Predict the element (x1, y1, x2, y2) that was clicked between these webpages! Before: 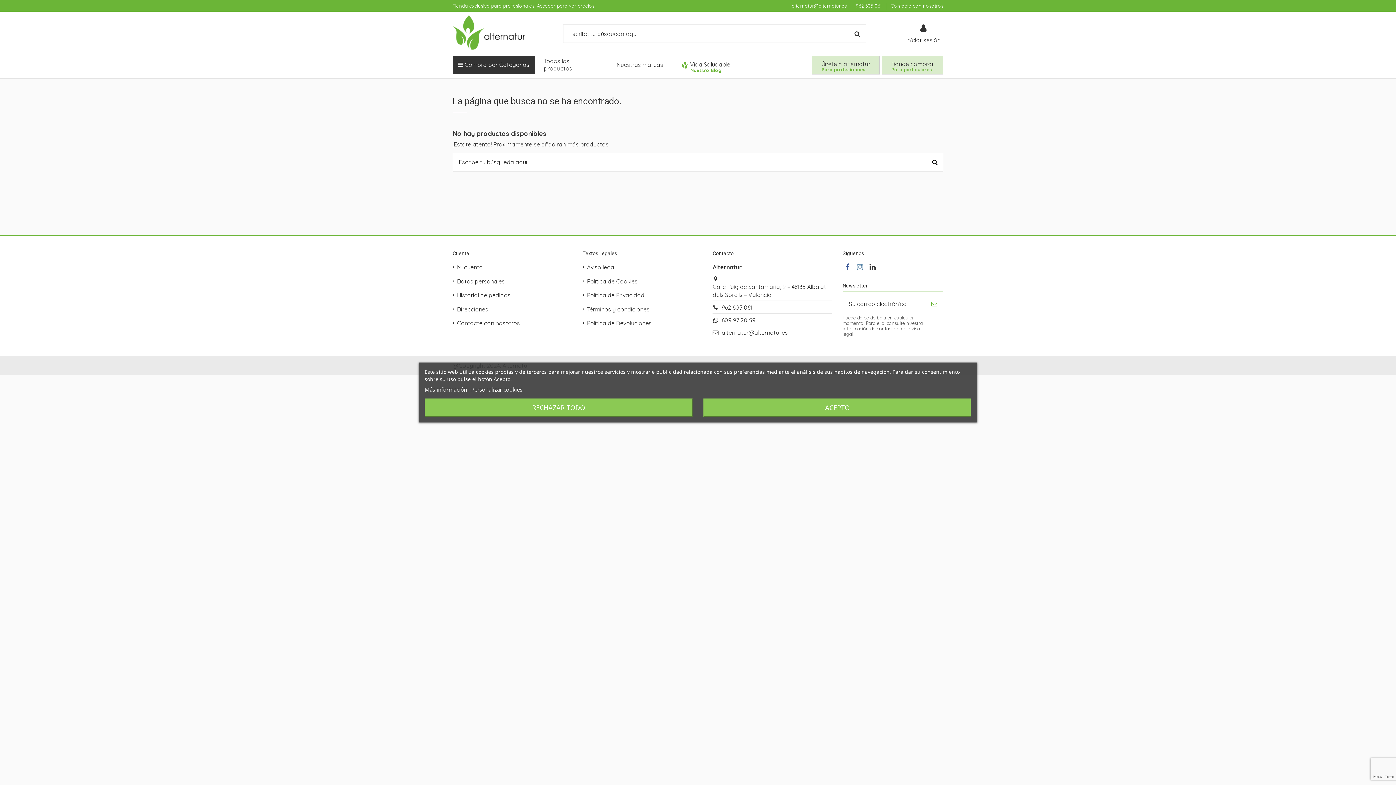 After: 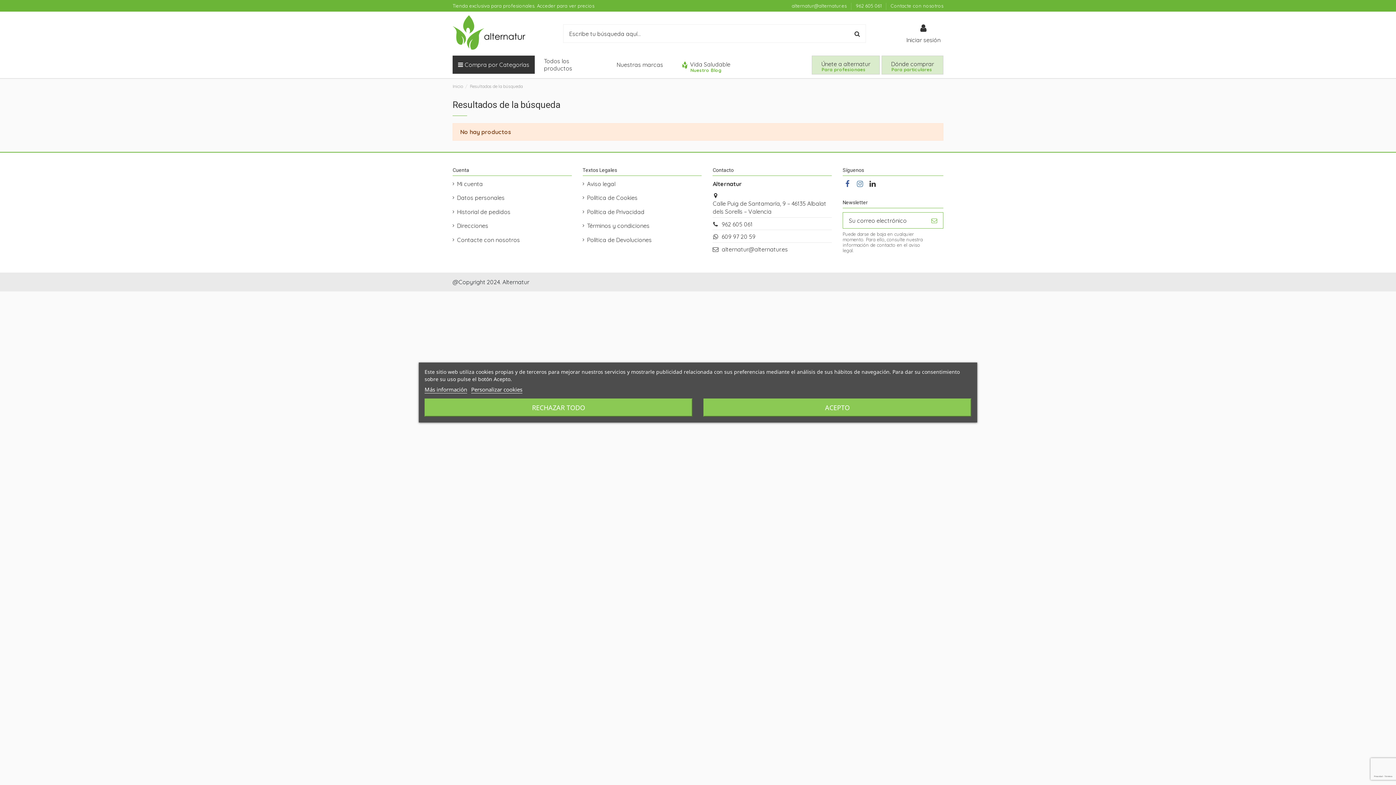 Action: bbox: (926, 152, 943, 171)